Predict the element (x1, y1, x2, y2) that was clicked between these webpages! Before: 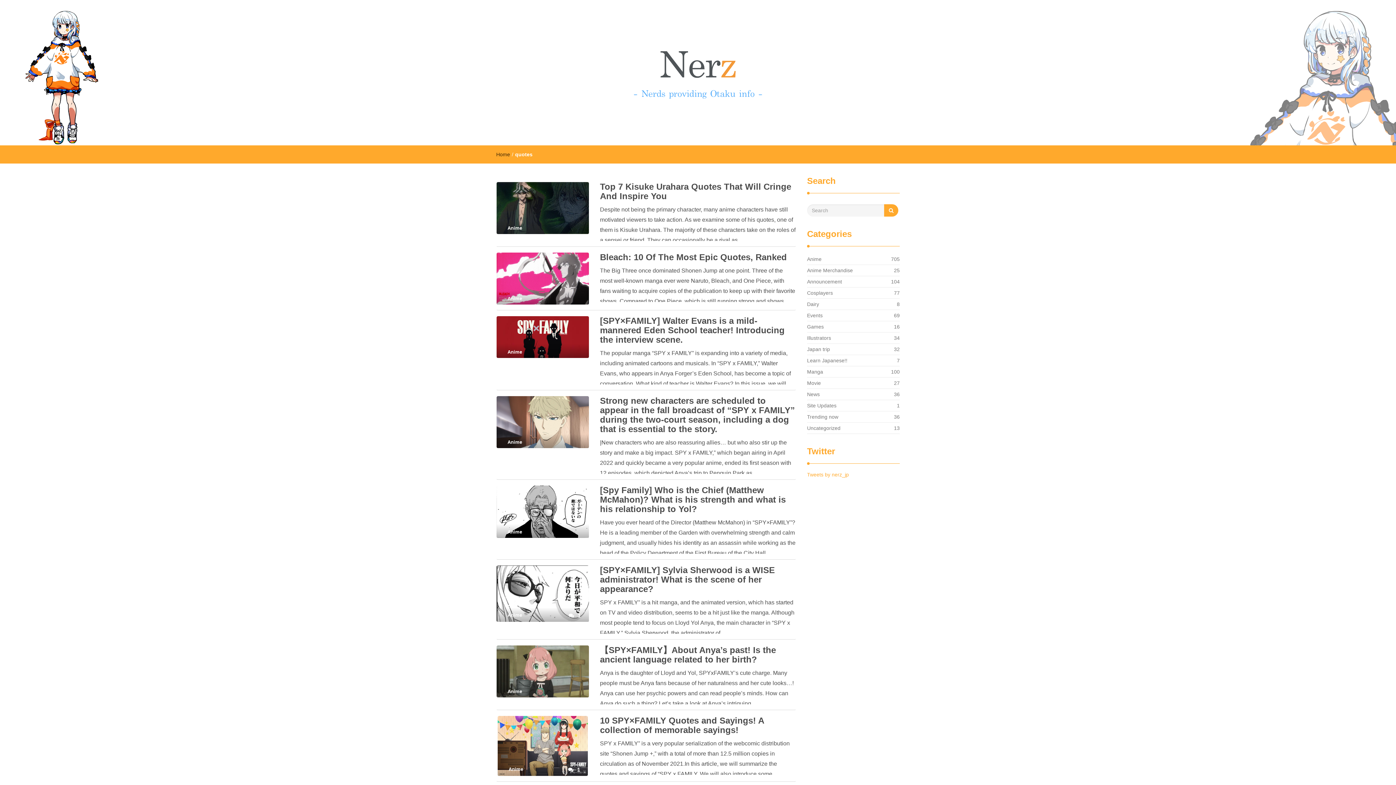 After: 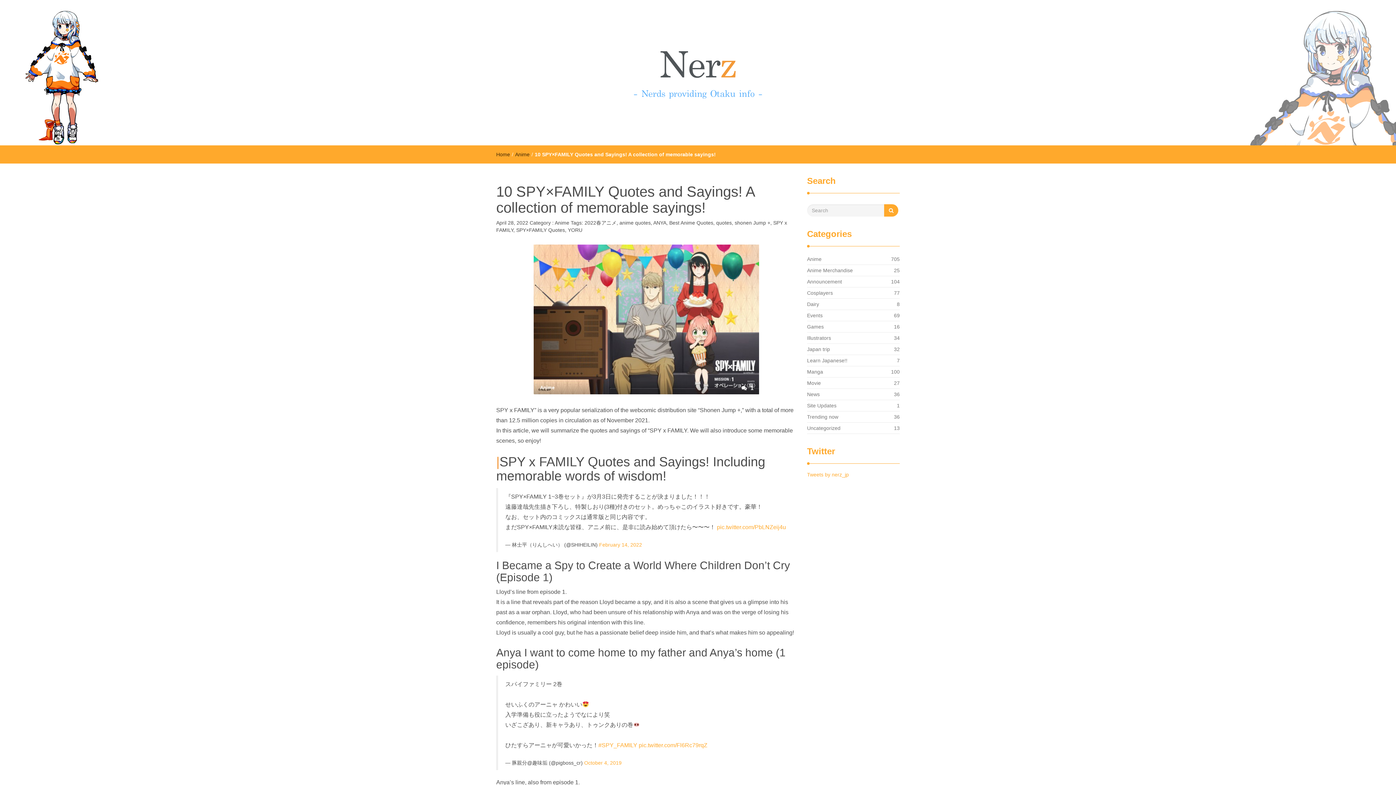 Action: label: 10 SPY×FAMILY Quotes and Sayings! A collection of memorable sayings! bbox: (600, 716, 764, 735)